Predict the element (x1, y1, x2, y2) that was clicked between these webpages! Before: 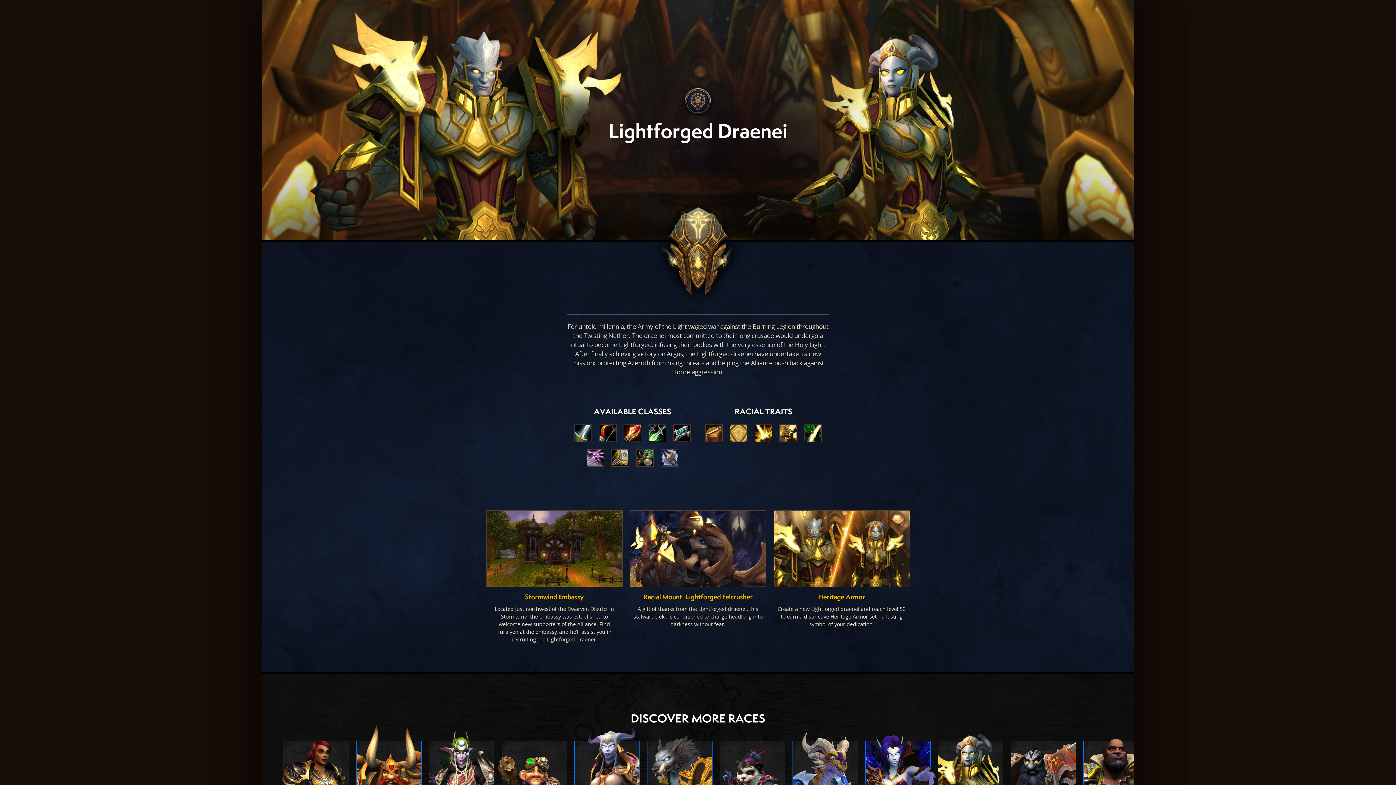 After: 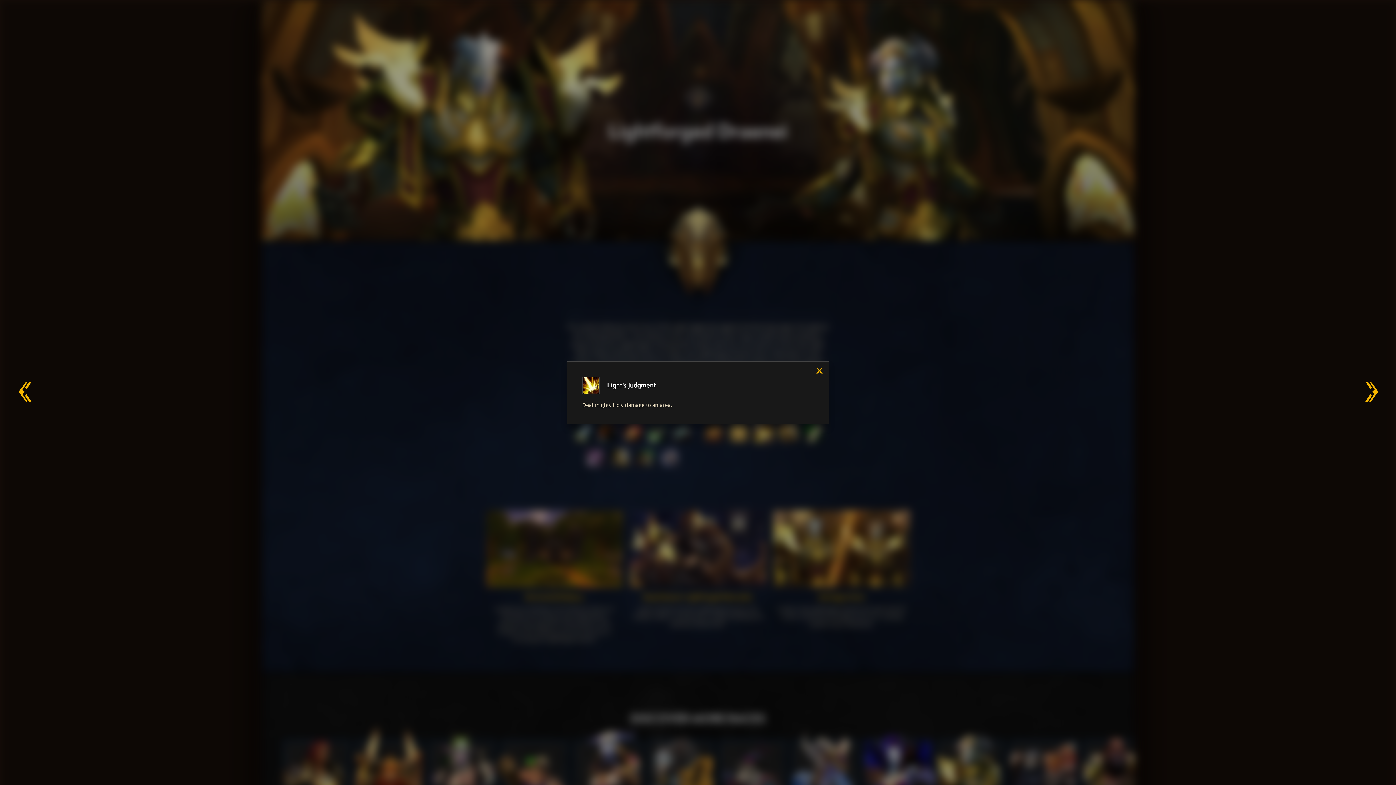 Action: bbox: (754, 424, 772, 442)